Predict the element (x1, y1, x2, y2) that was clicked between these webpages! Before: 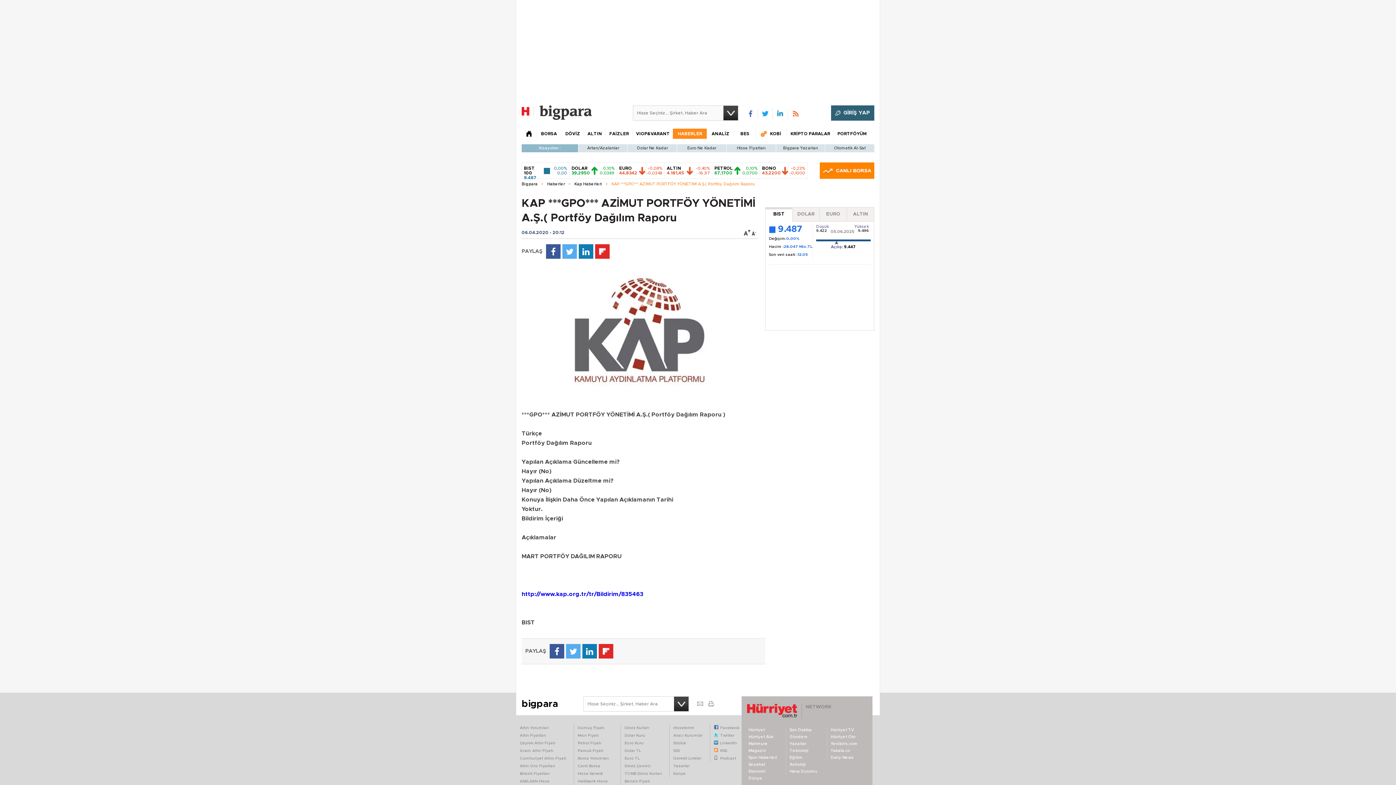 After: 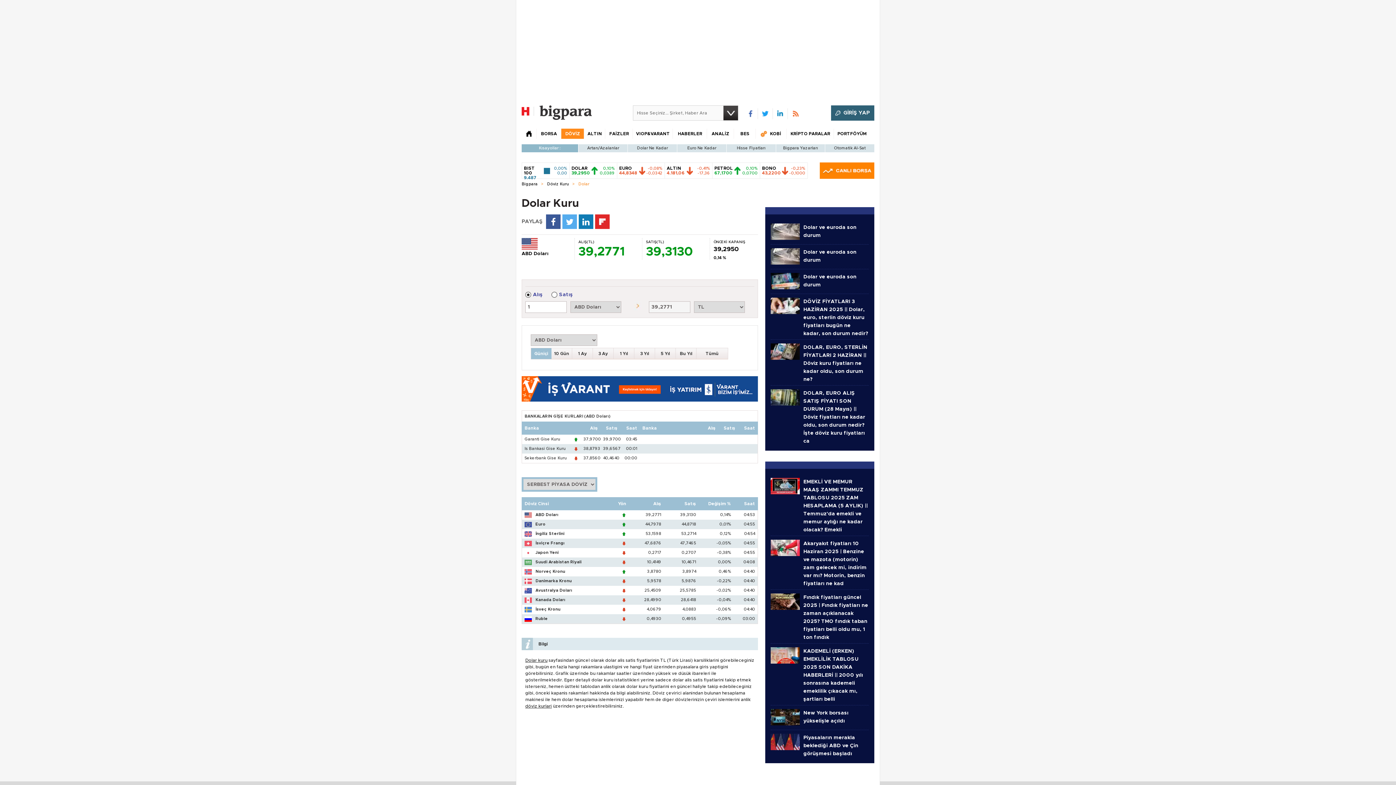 Action: bbox: (624, 734, 645, 737) label: Dolar Kuru